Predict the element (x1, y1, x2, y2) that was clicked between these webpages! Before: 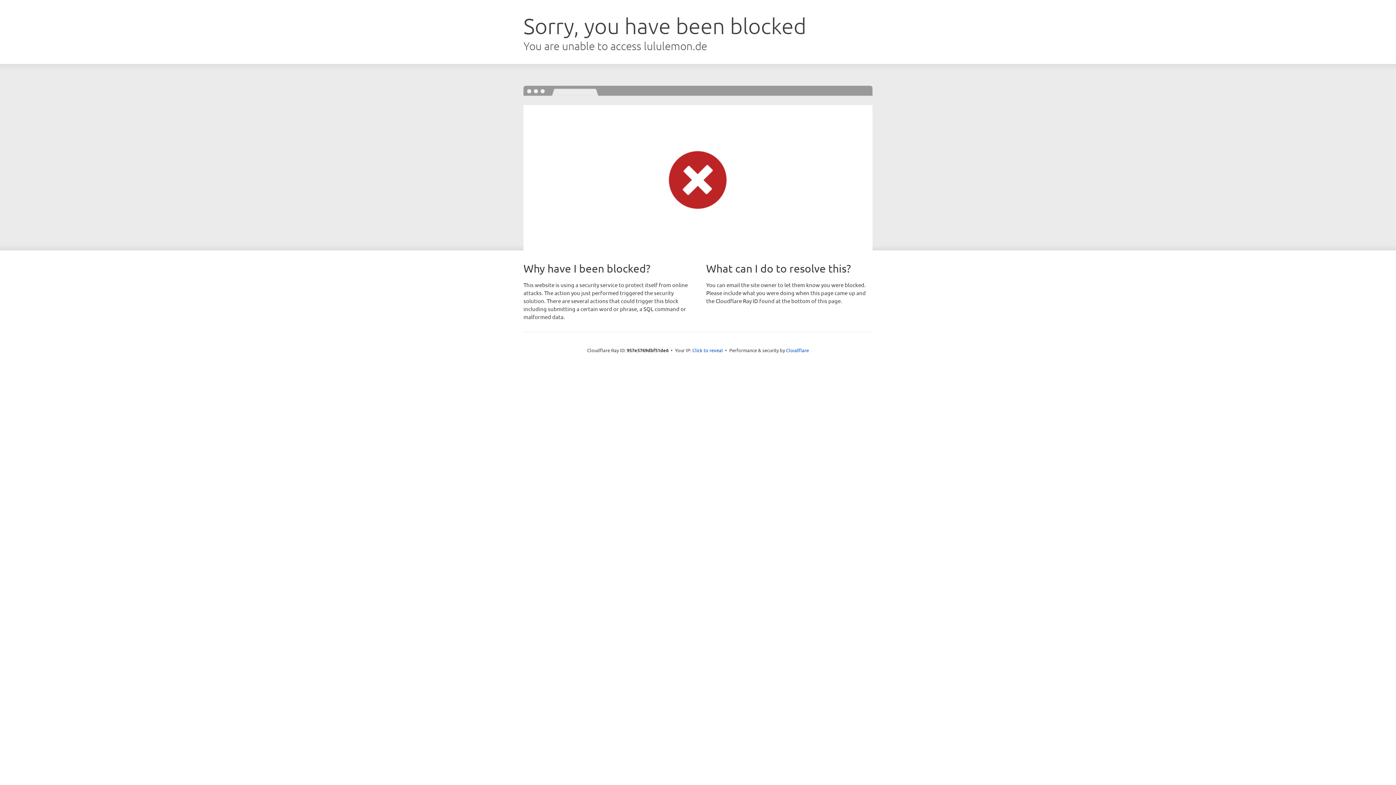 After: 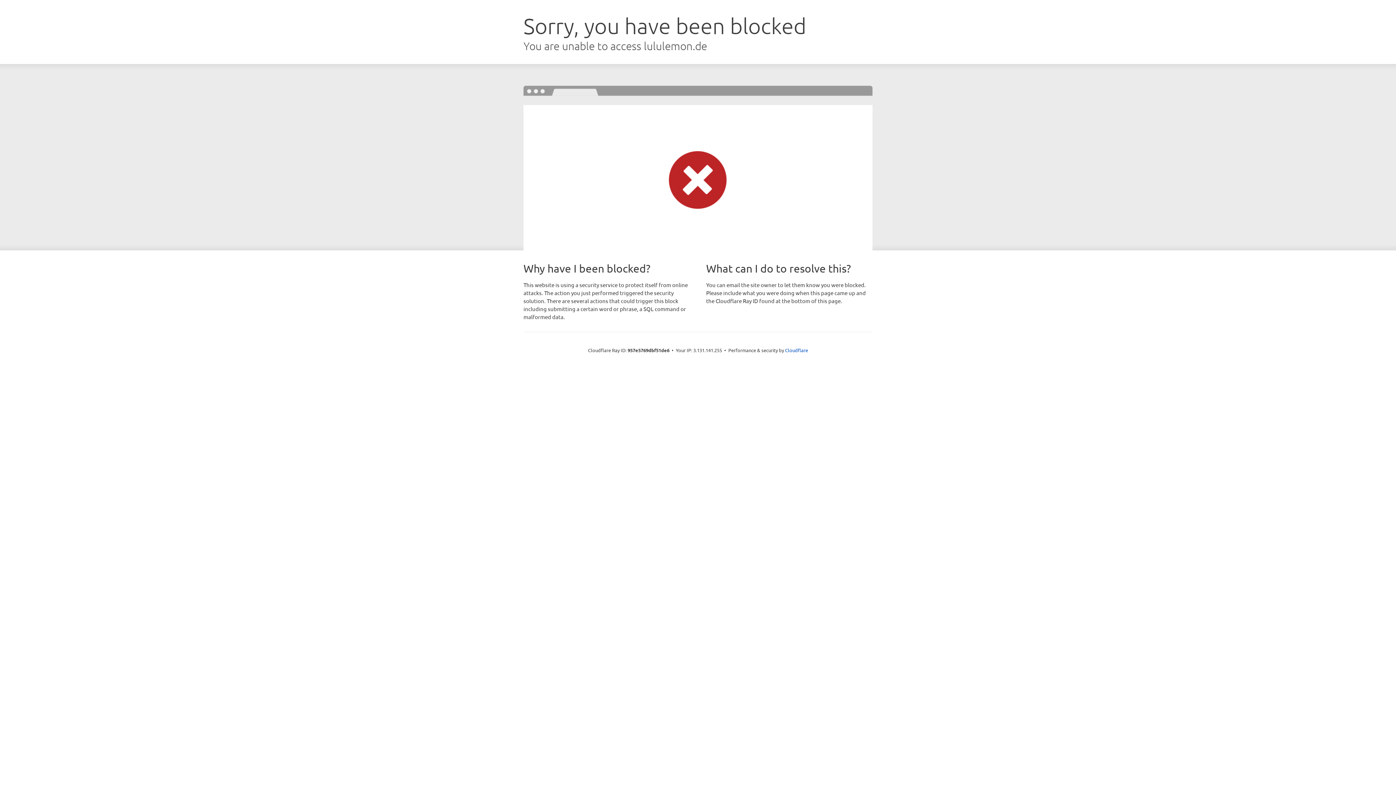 Action: bbox: (692, 346, 723, 353) label: Click to reveal